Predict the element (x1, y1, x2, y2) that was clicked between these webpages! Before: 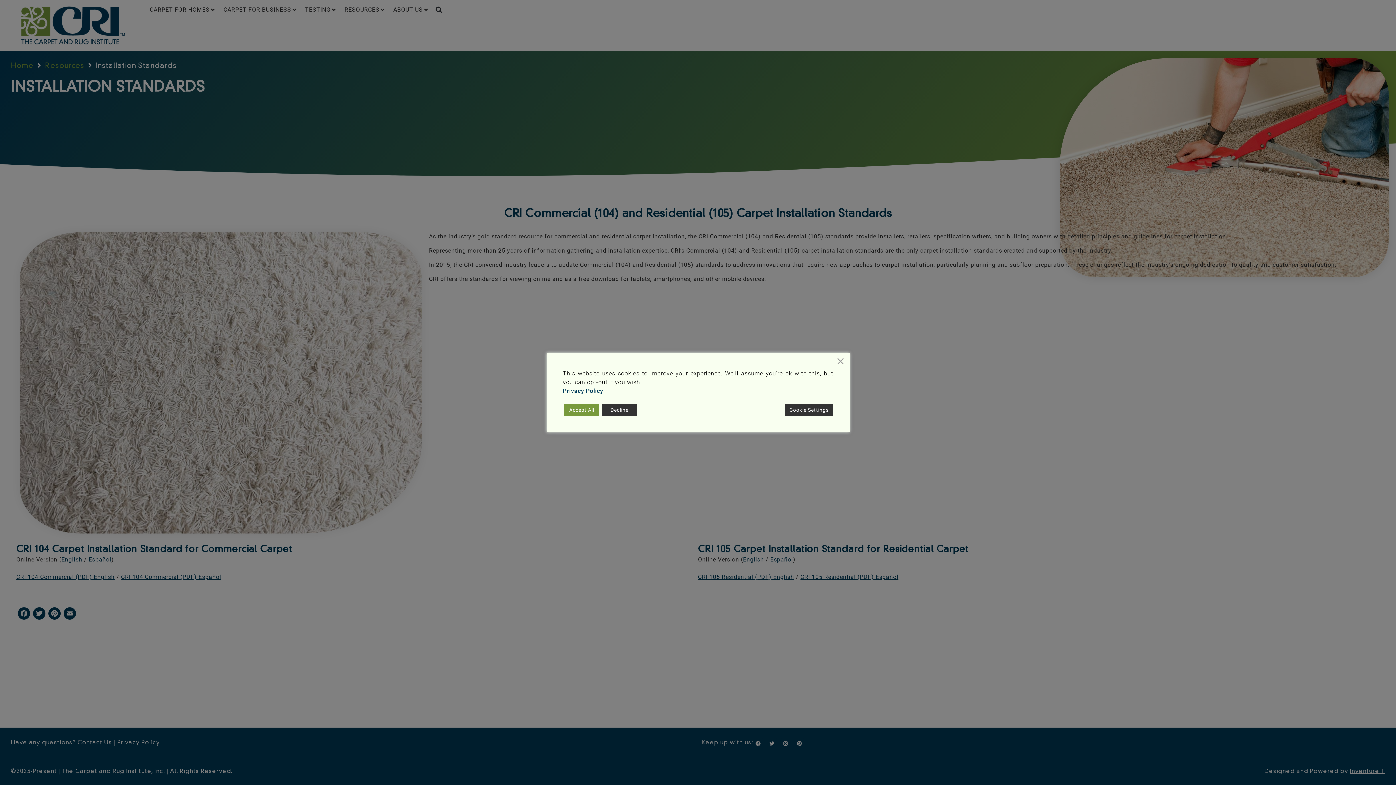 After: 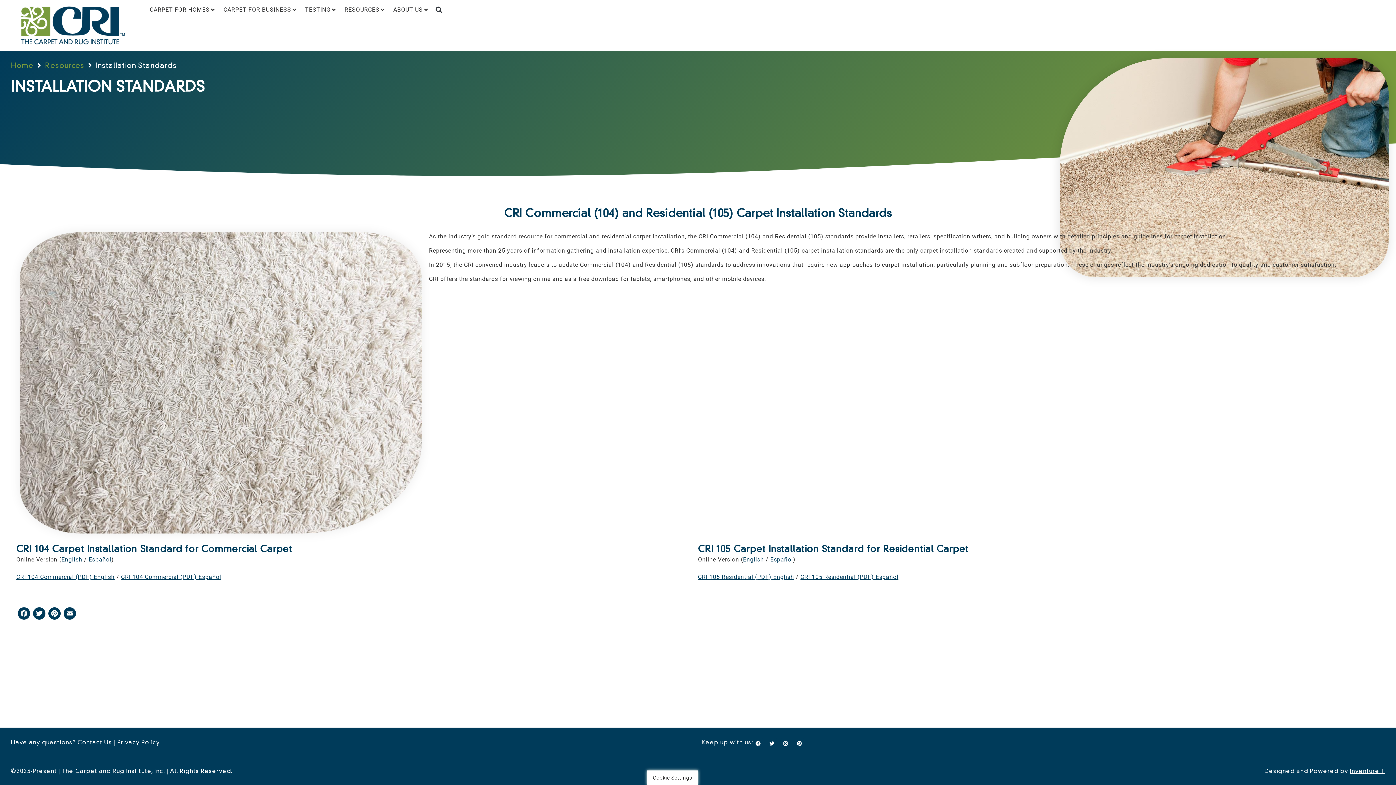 Action: bbox: (602, 404, 637, 416) label: Reject